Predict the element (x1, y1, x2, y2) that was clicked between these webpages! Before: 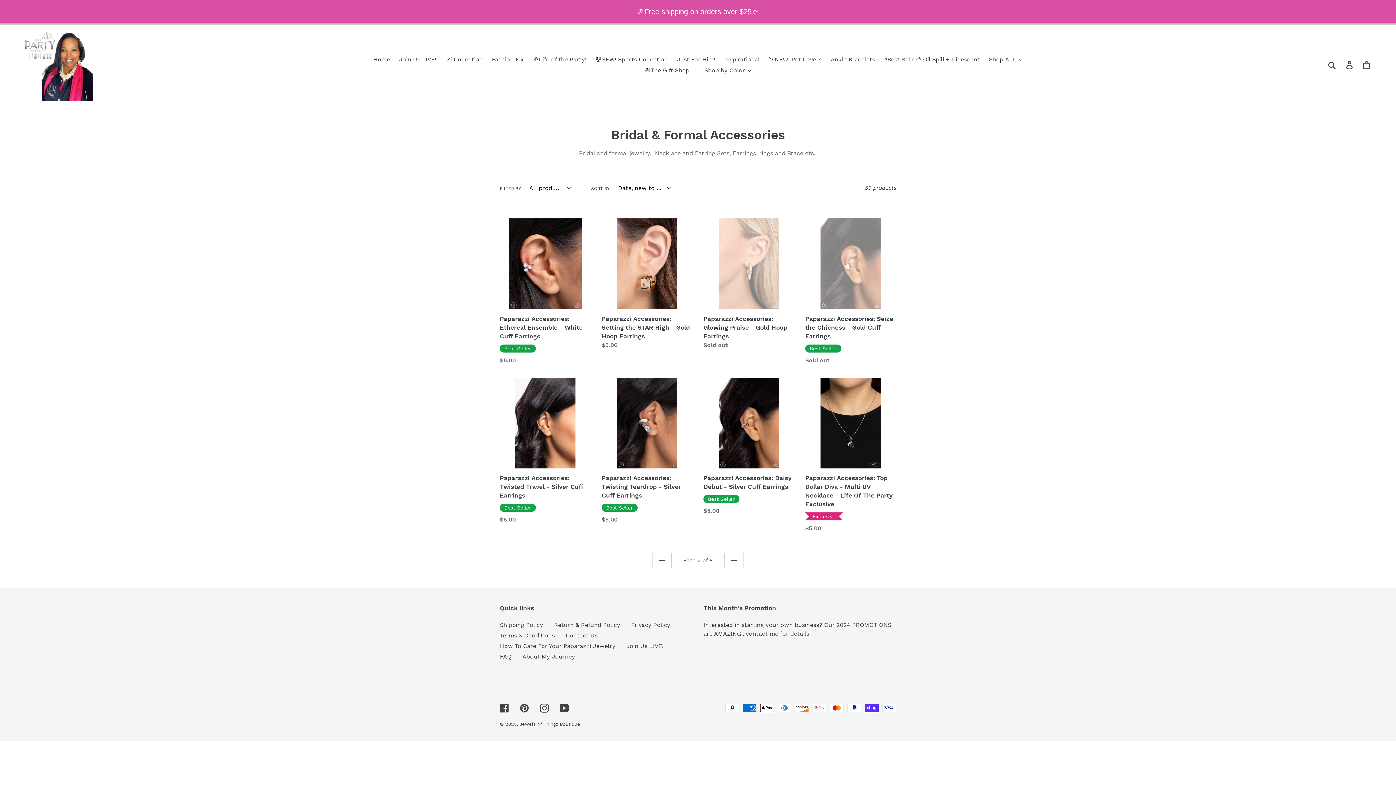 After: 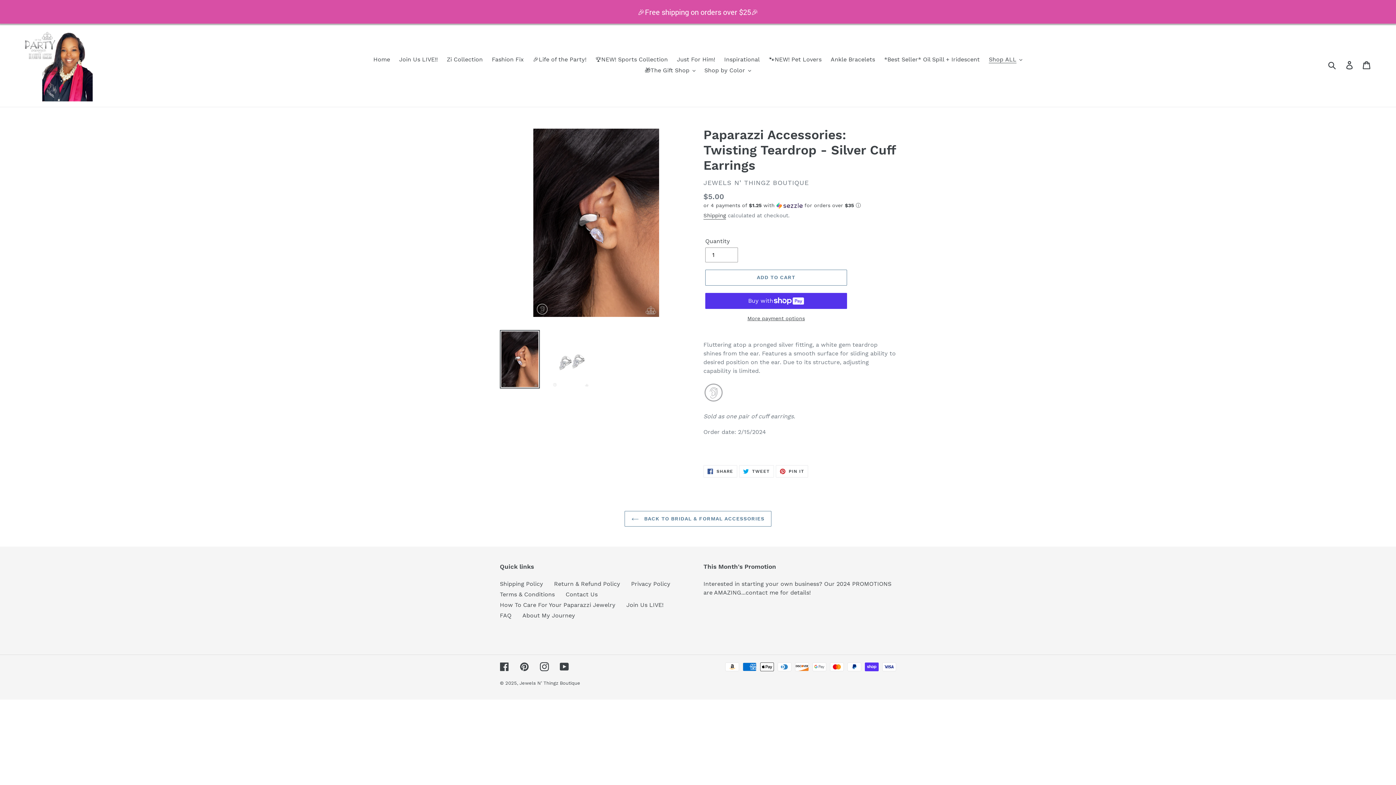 Action: label: Paparazzi Accessories: Twisting Teardrop - Silver Cuff Earrings bbox: (601, 376, 692, 522)